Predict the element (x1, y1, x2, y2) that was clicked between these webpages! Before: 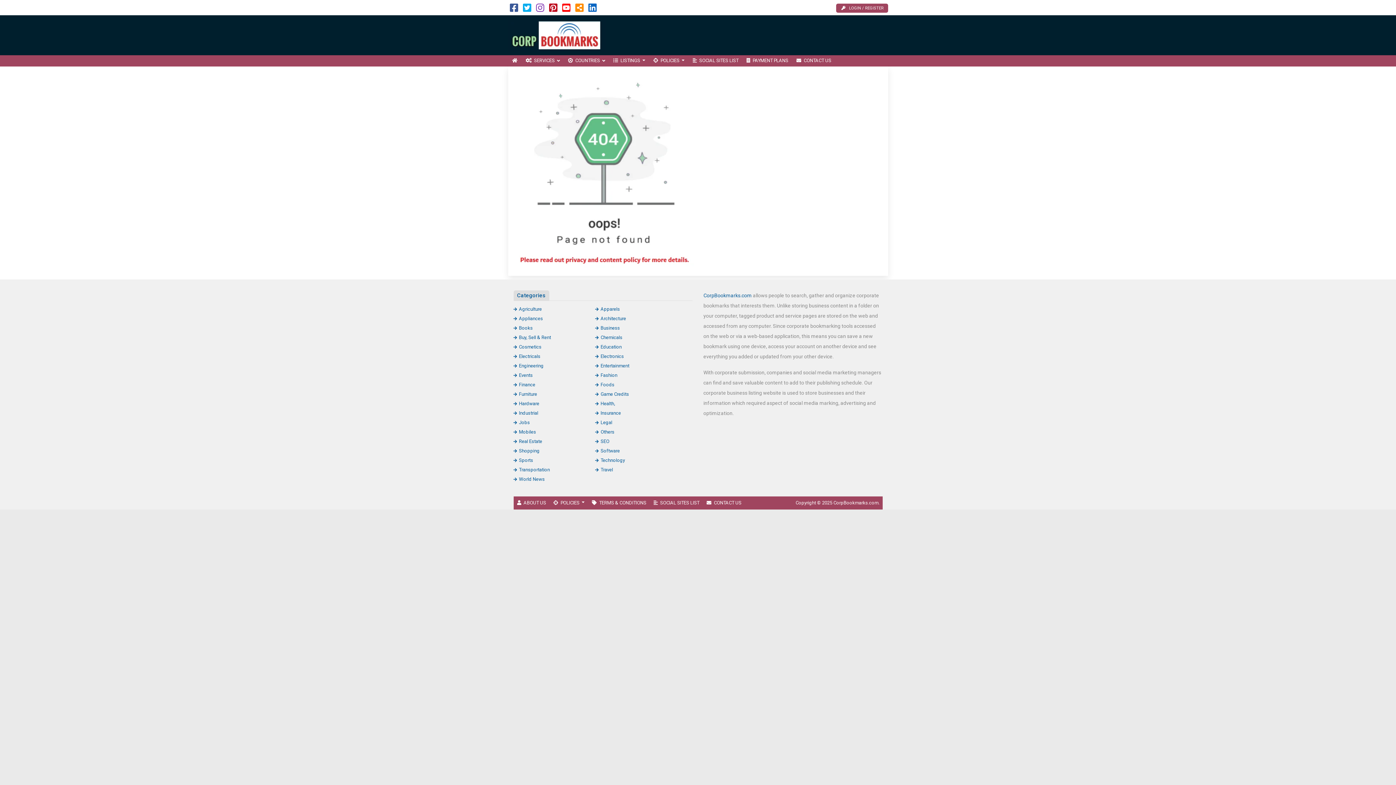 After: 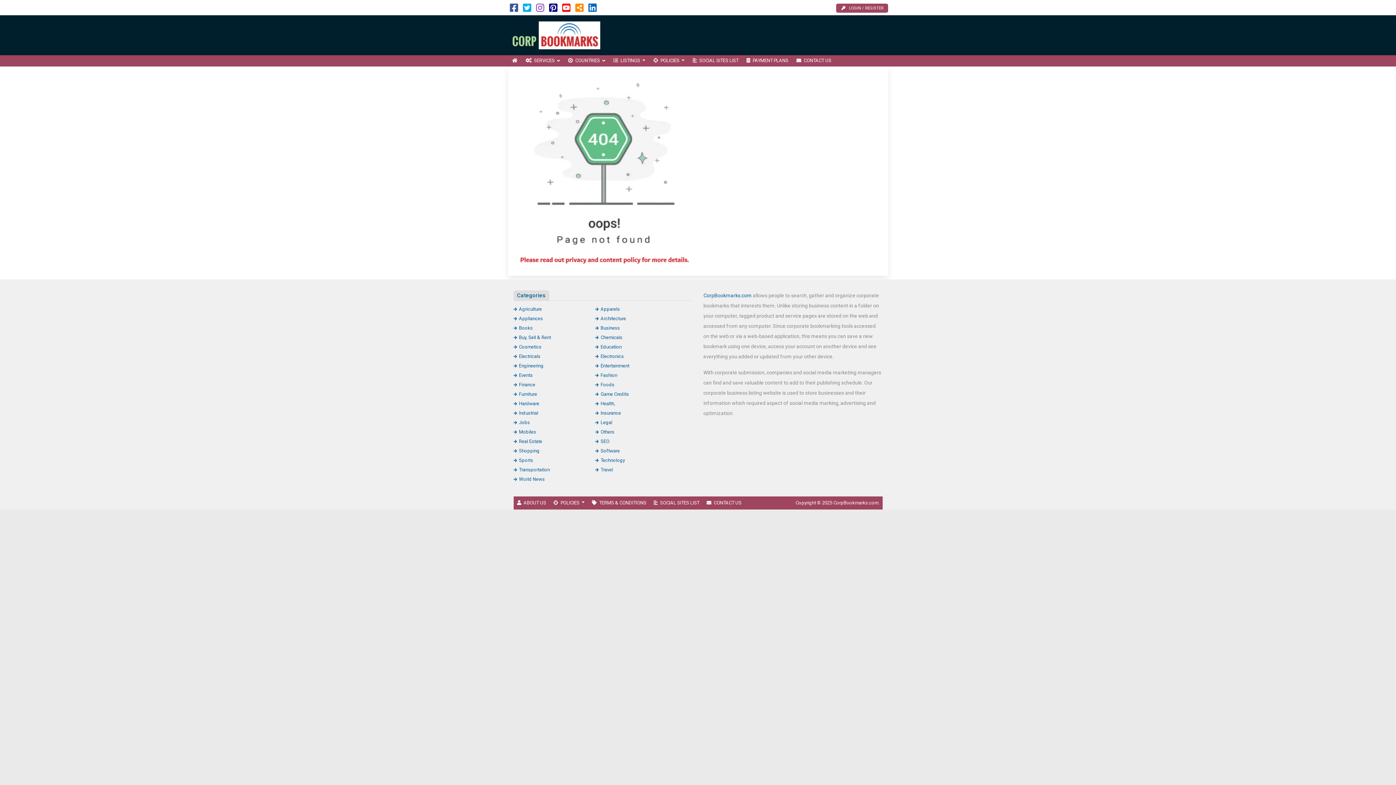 Action: bbox: (549, 6, 557, 12)